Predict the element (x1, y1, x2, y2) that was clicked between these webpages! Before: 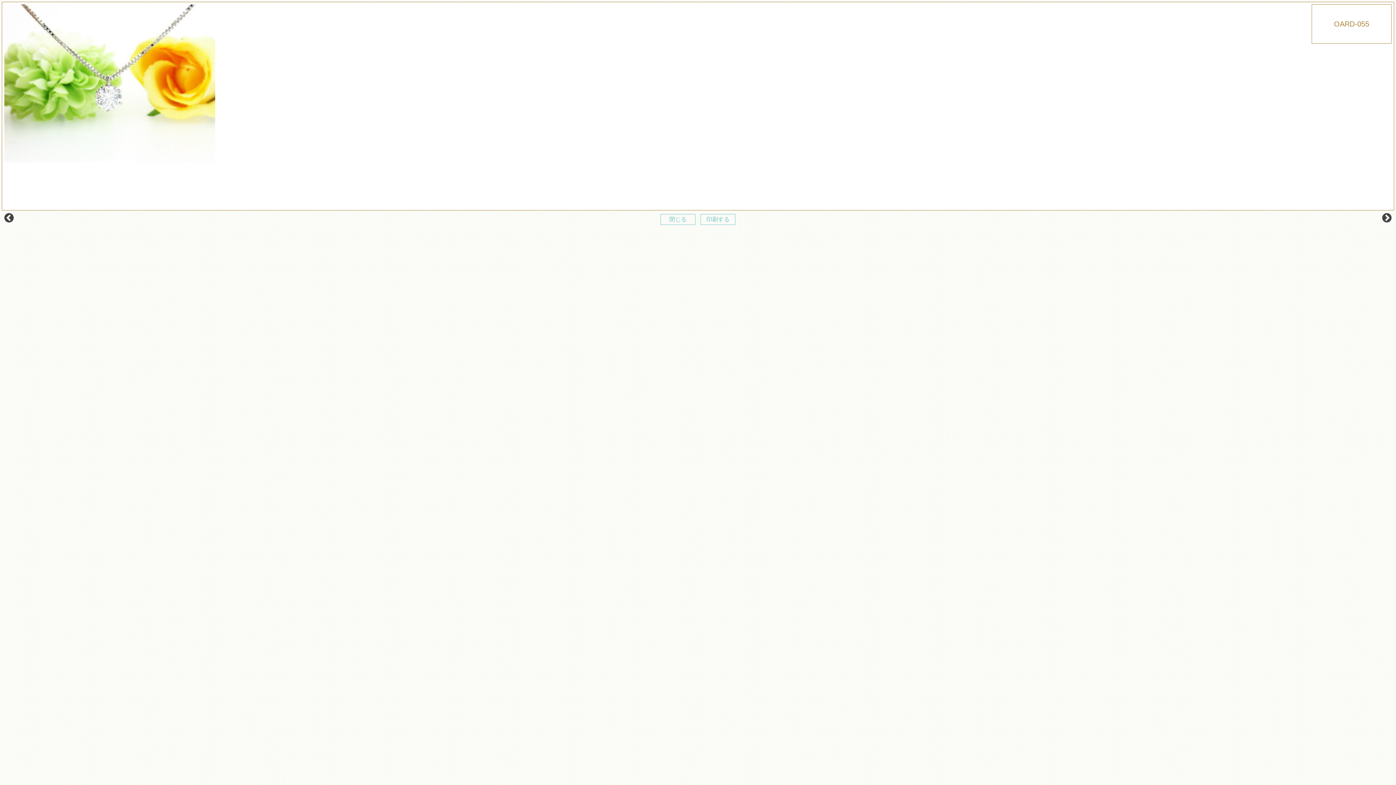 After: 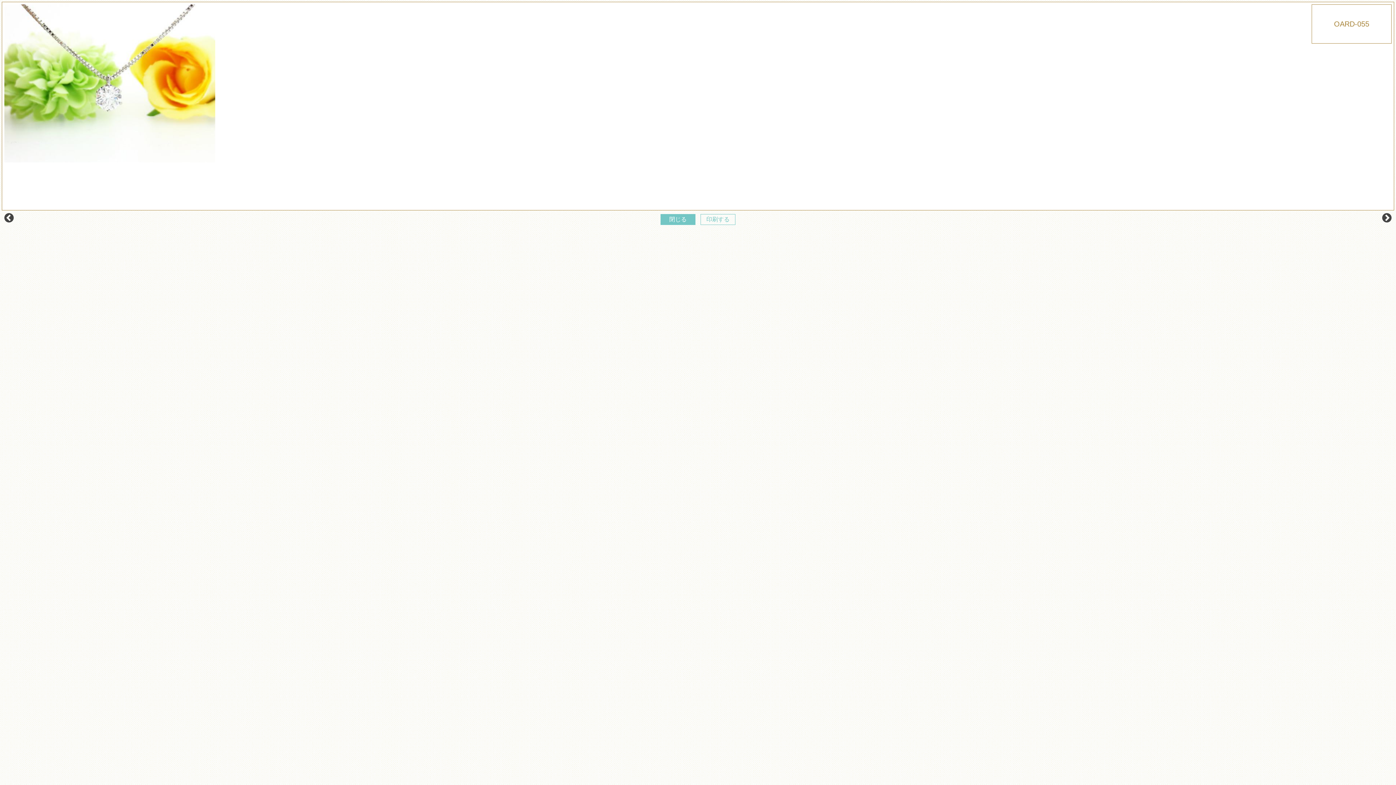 Action: label: 閉じる bbox: (660, 214, 695, 225)